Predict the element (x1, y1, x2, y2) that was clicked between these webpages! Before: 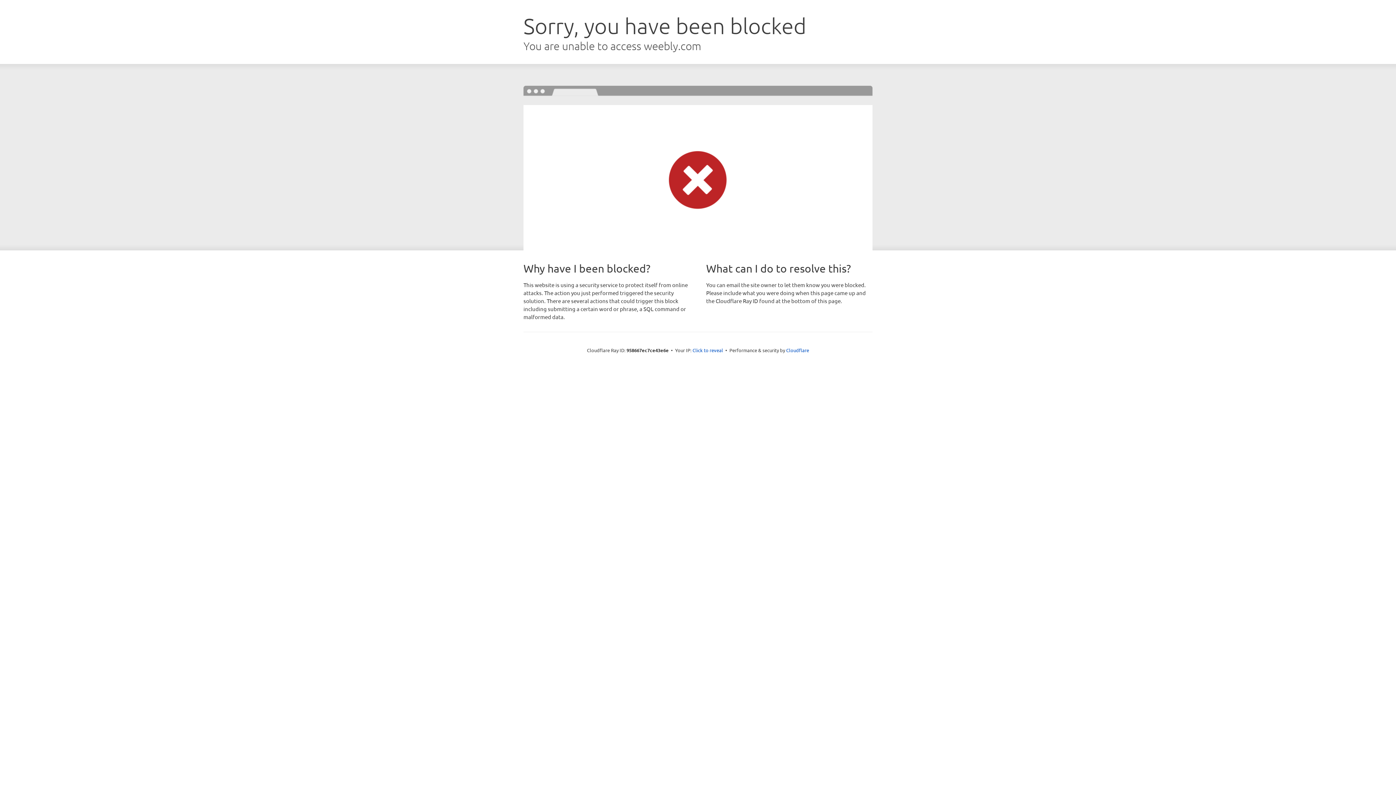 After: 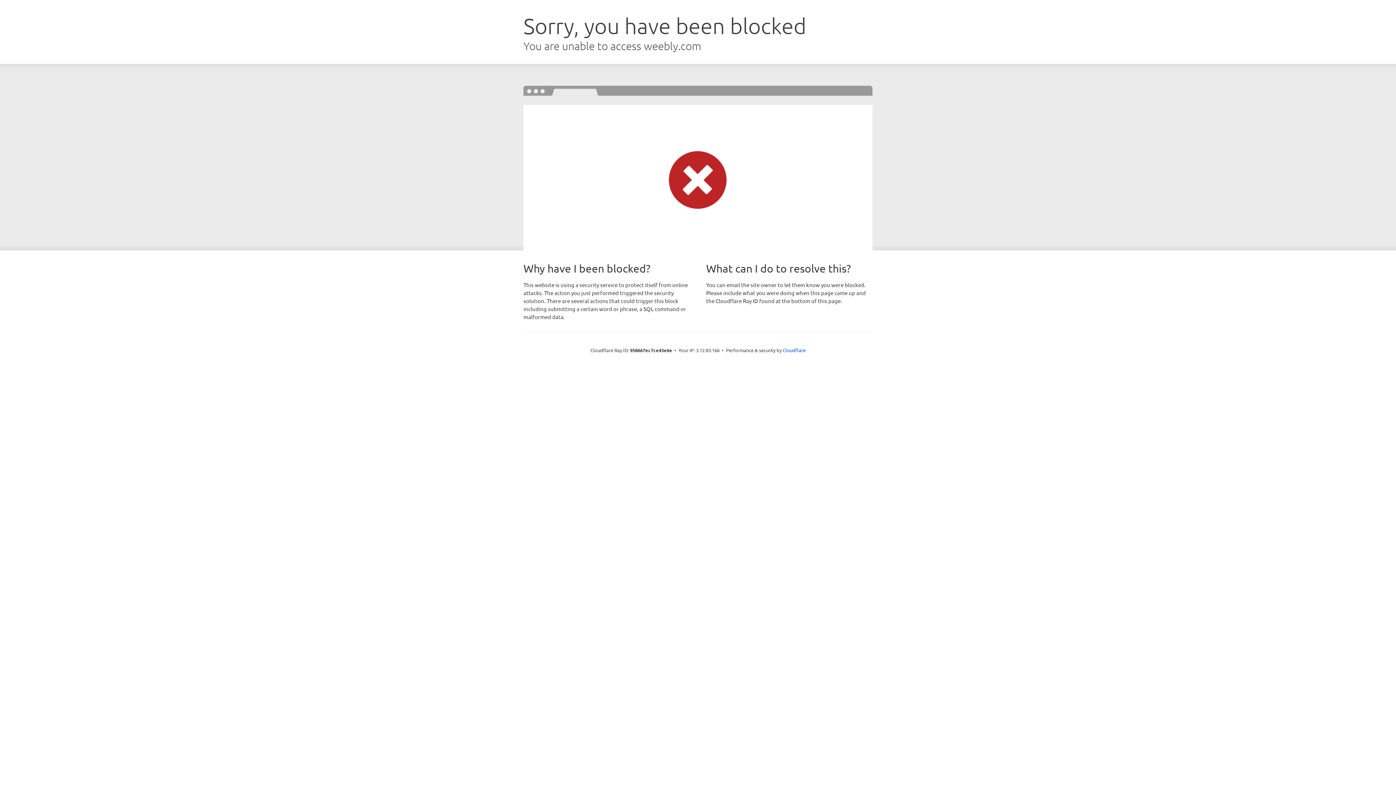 Action: label: Click to reveal bbox: (692, 346, 723, 353)